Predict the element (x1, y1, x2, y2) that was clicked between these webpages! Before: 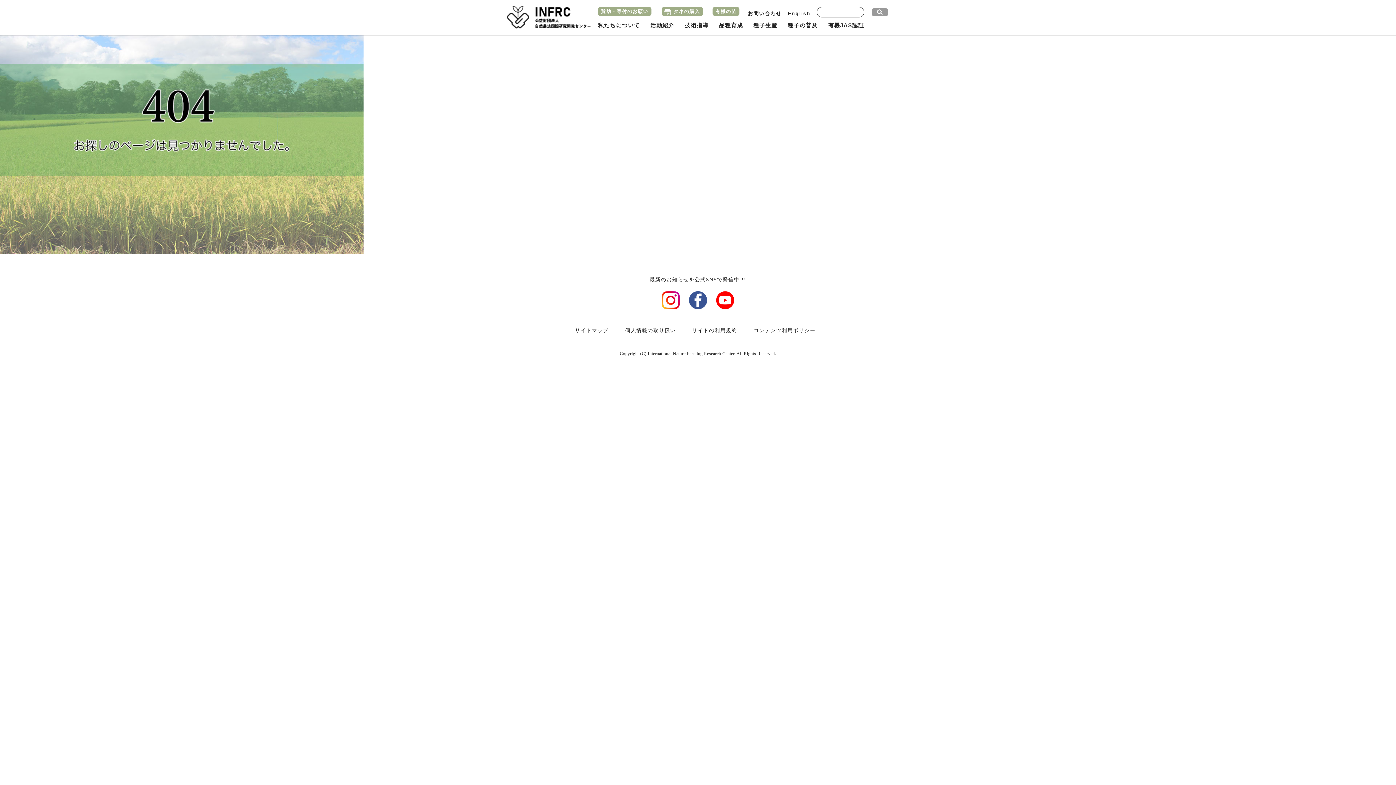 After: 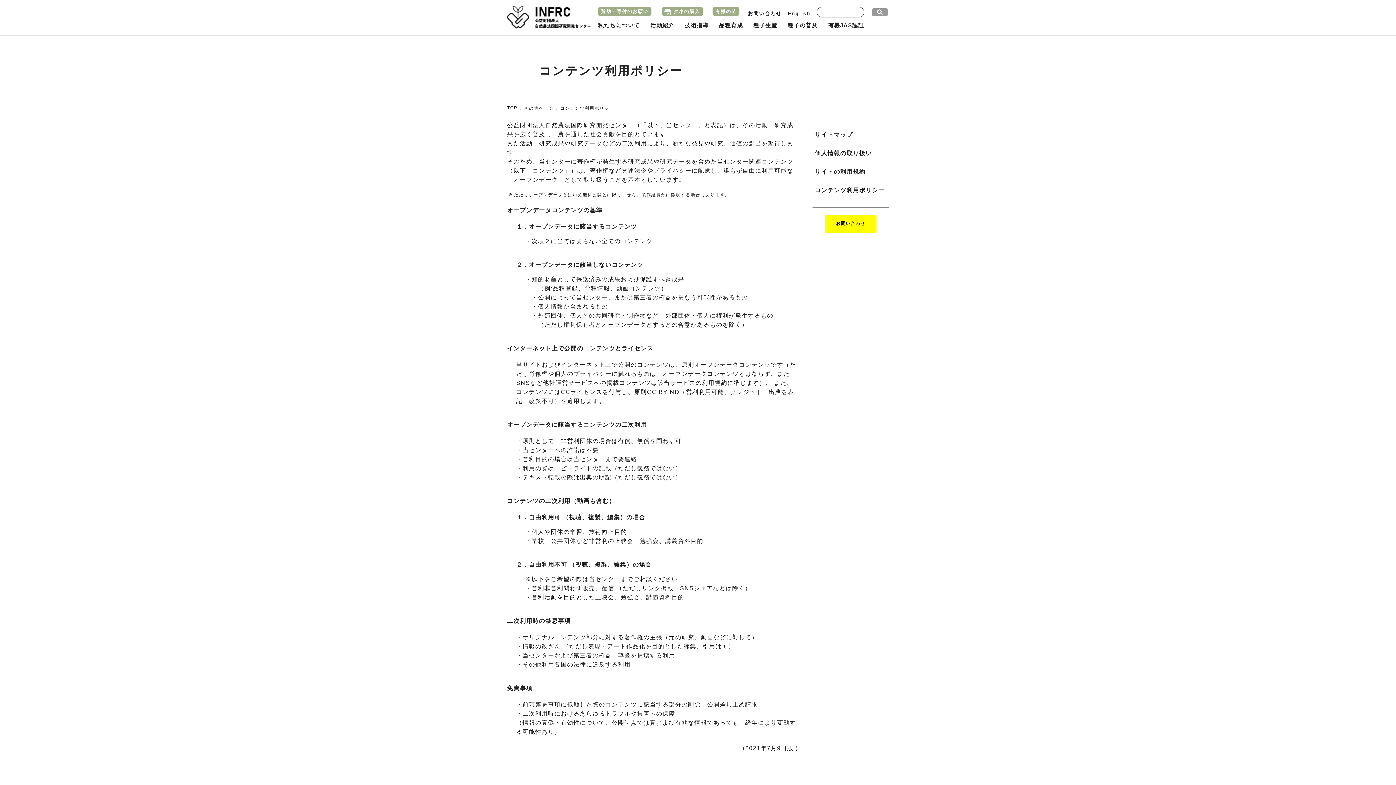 Action: label: コンテンツ利用ポリシー bbox: (753, 328, 815, 333)